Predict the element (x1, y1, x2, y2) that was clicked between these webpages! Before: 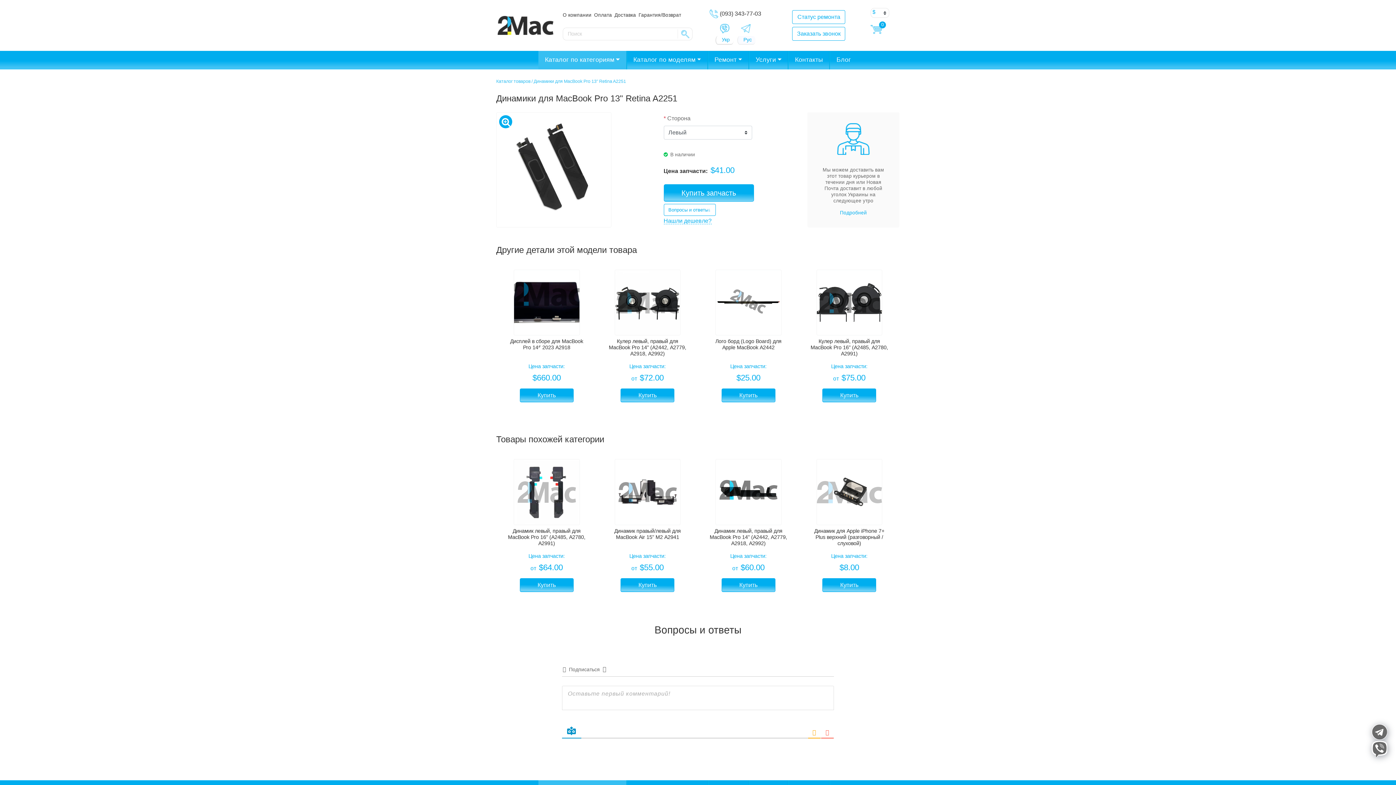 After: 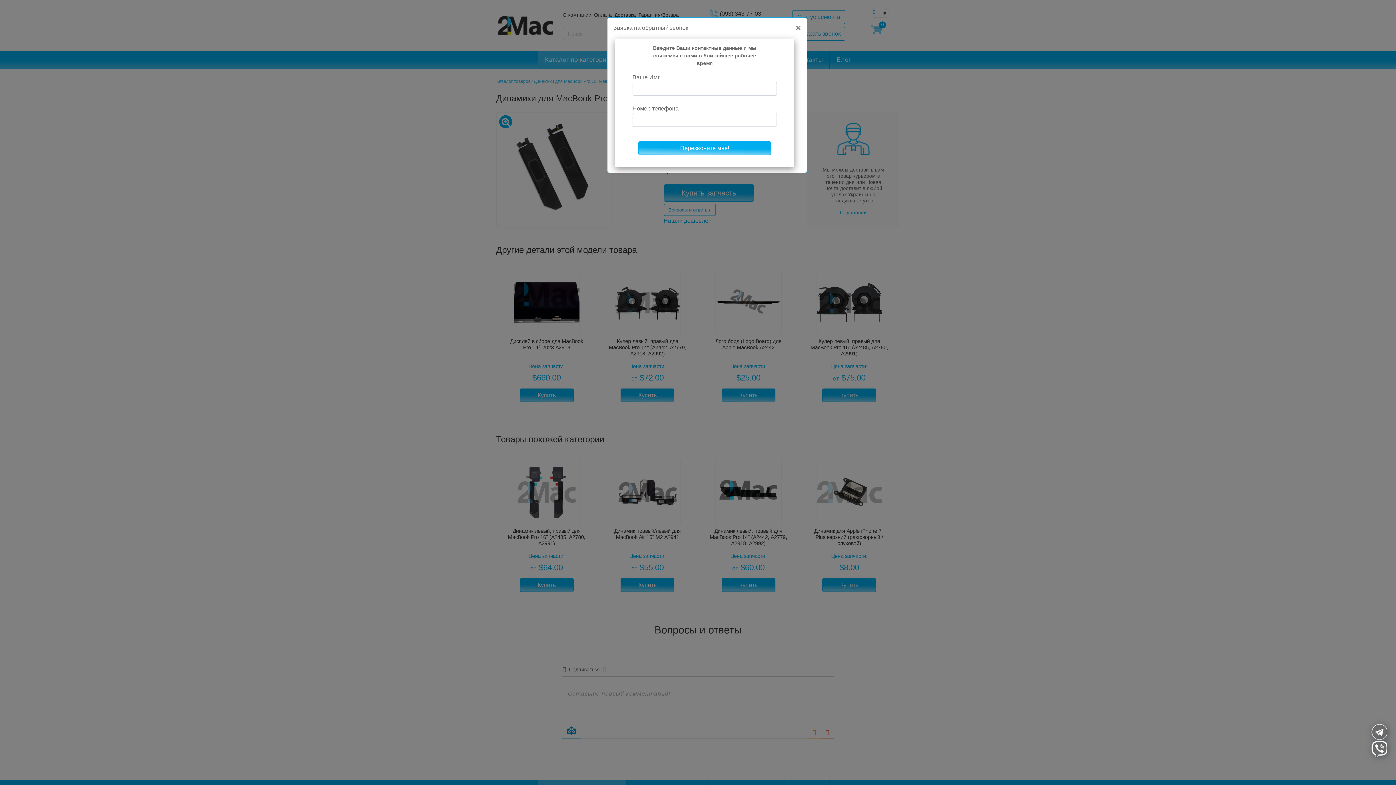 Action: label: Заказать звонок bbox: (792, 26, 845, 40)